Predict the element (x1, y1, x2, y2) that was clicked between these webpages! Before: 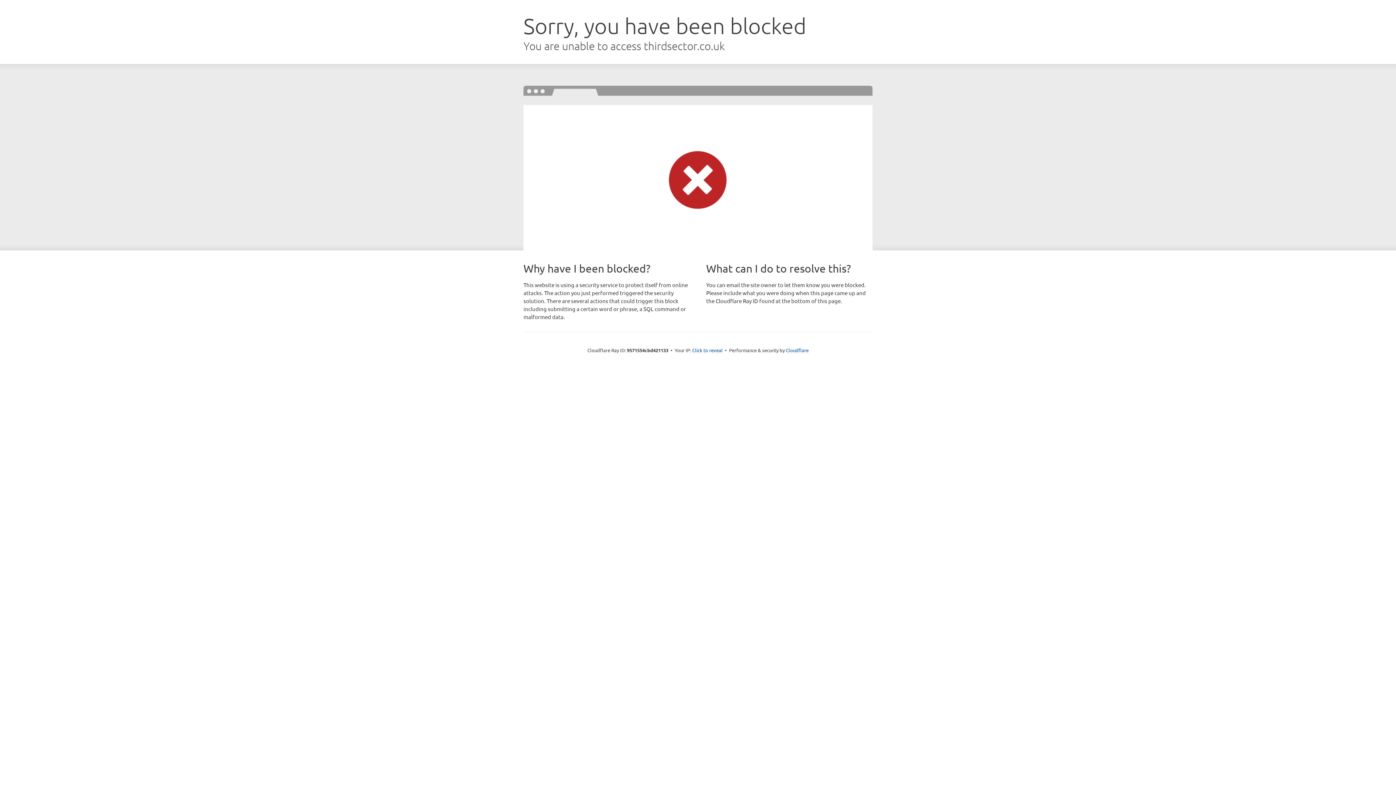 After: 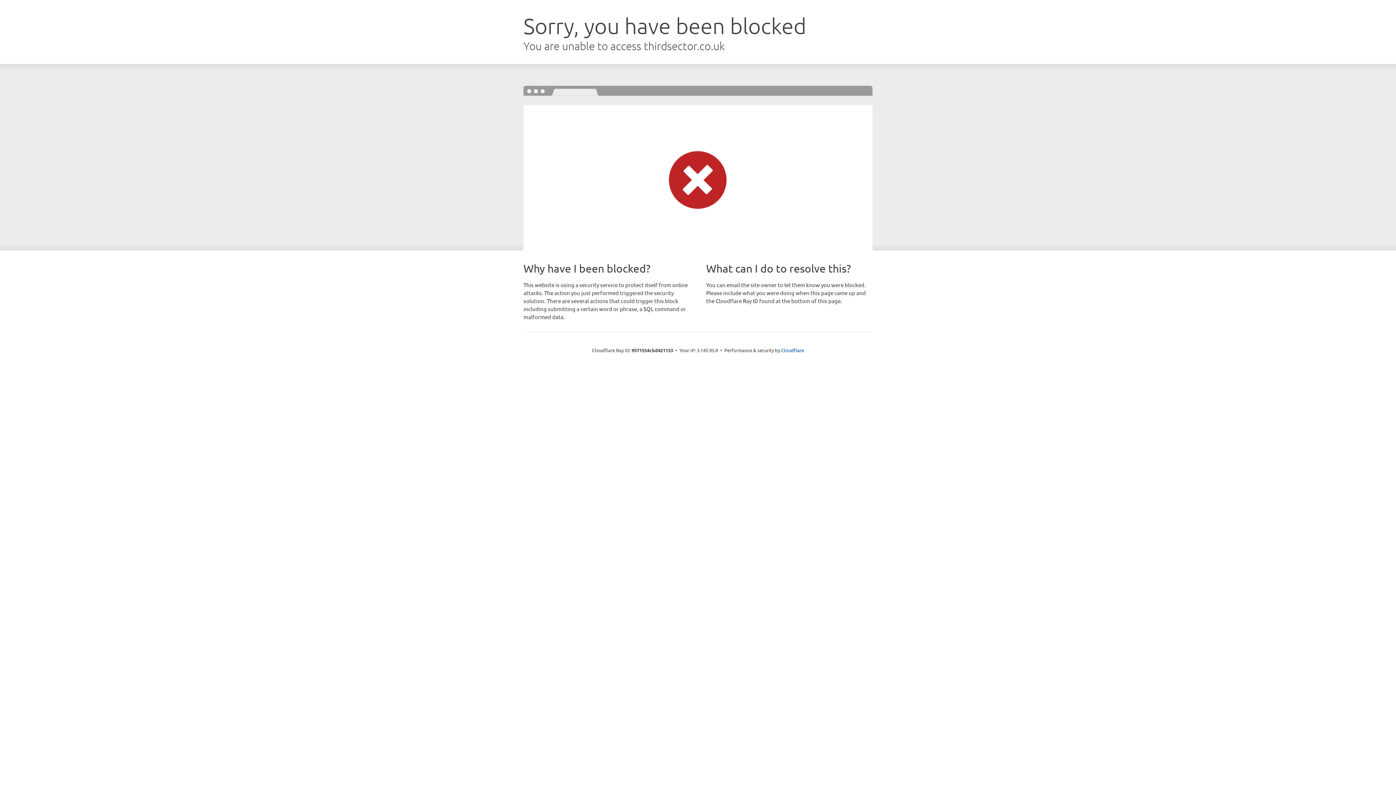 Action: bbox: (692, 346, 722, 353) label: Click to reveal